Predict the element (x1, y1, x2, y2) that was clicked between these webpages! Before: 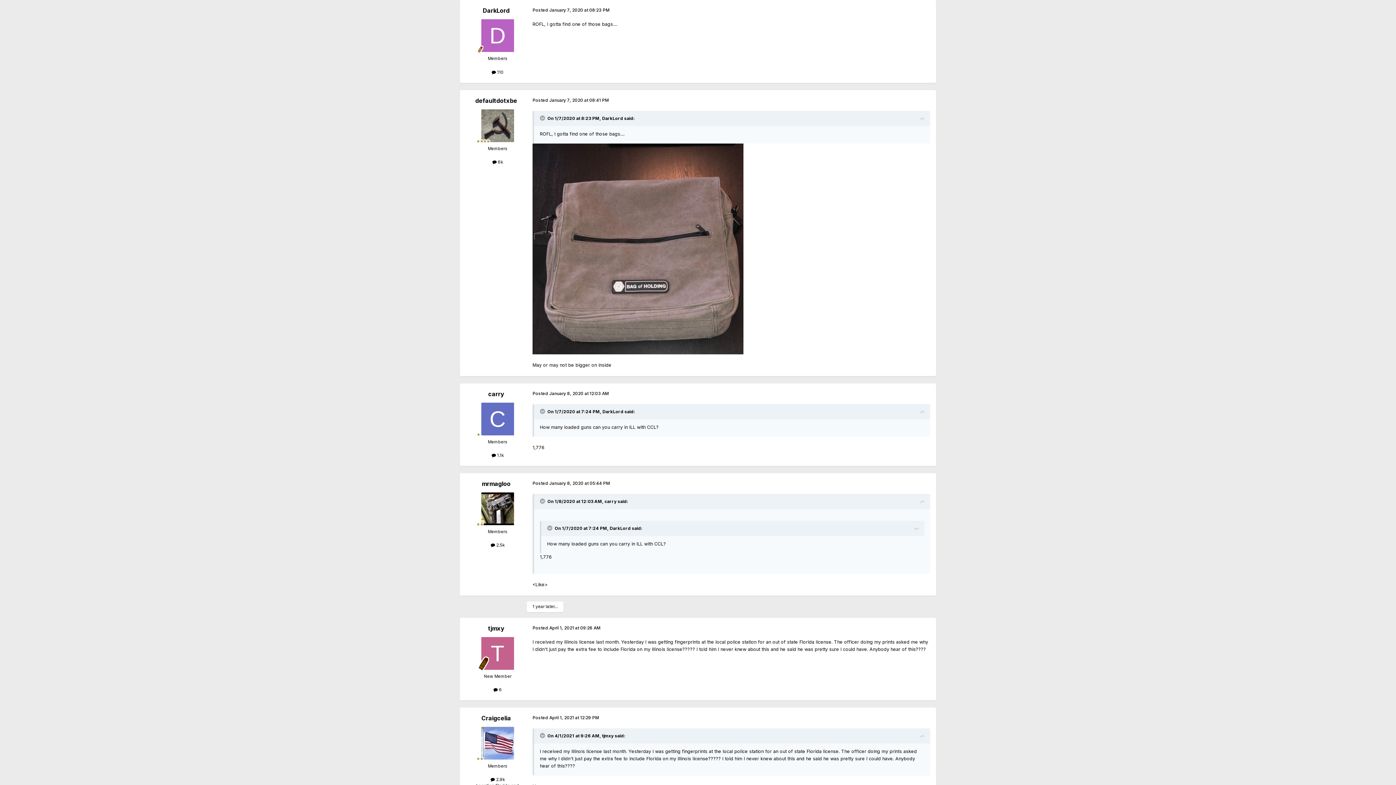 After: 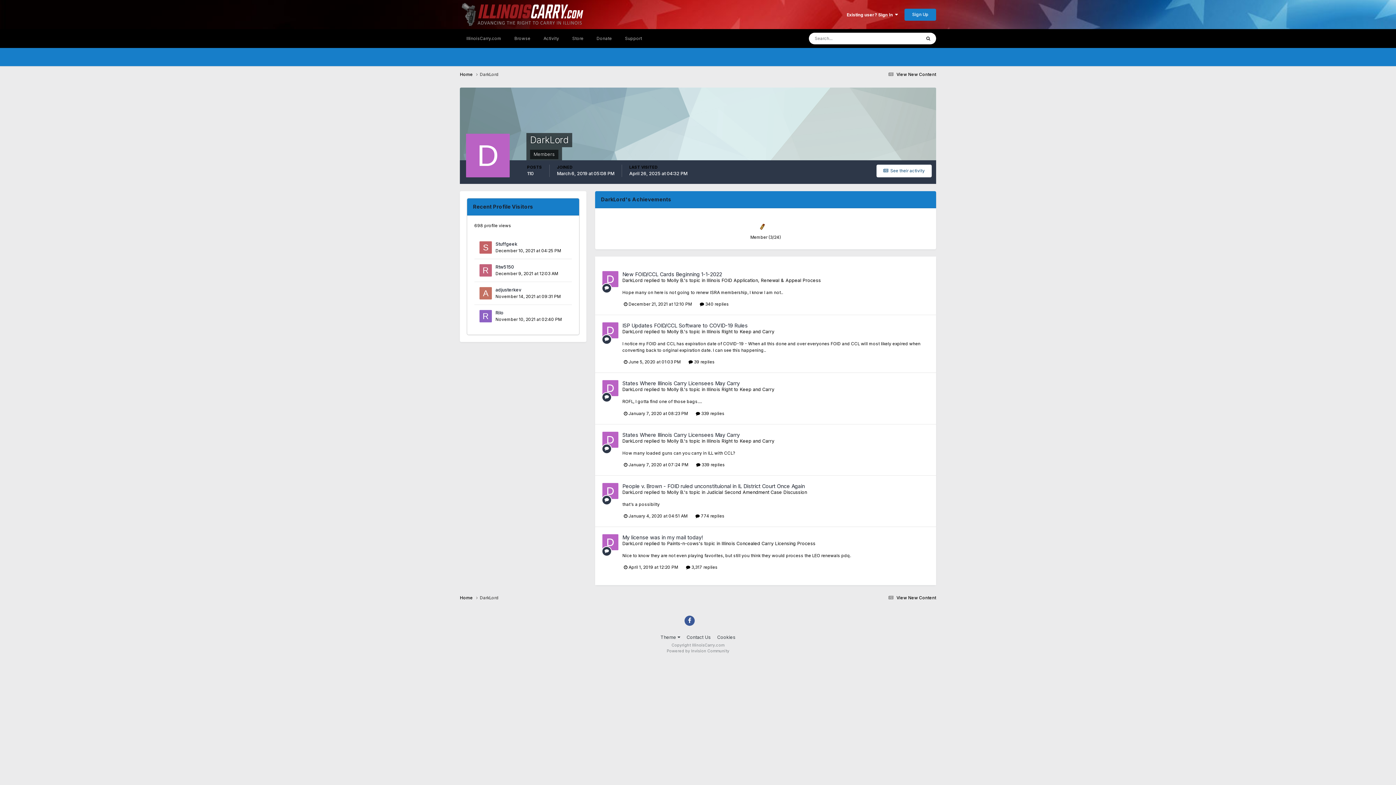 Action: label: DarkLord bbox: (482, 7, 509, 14)